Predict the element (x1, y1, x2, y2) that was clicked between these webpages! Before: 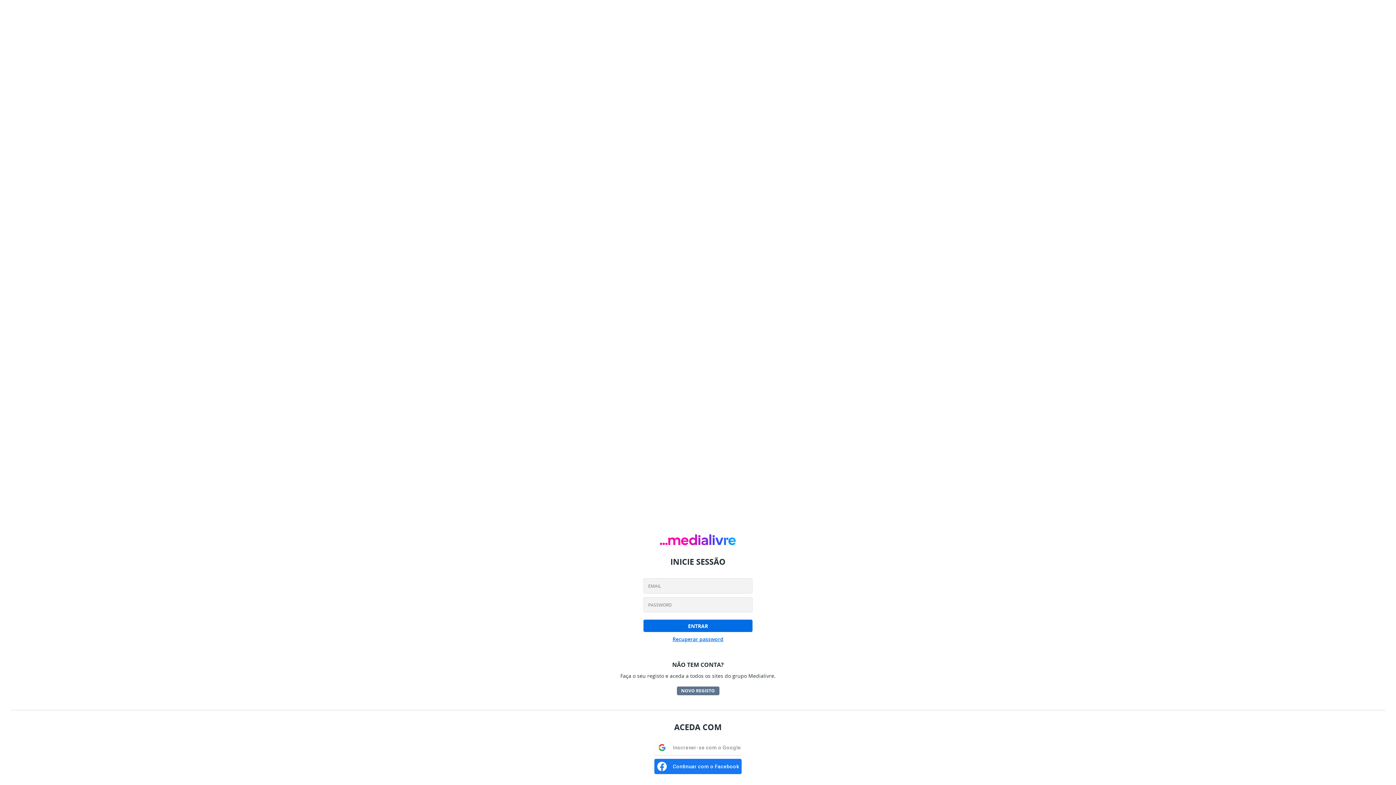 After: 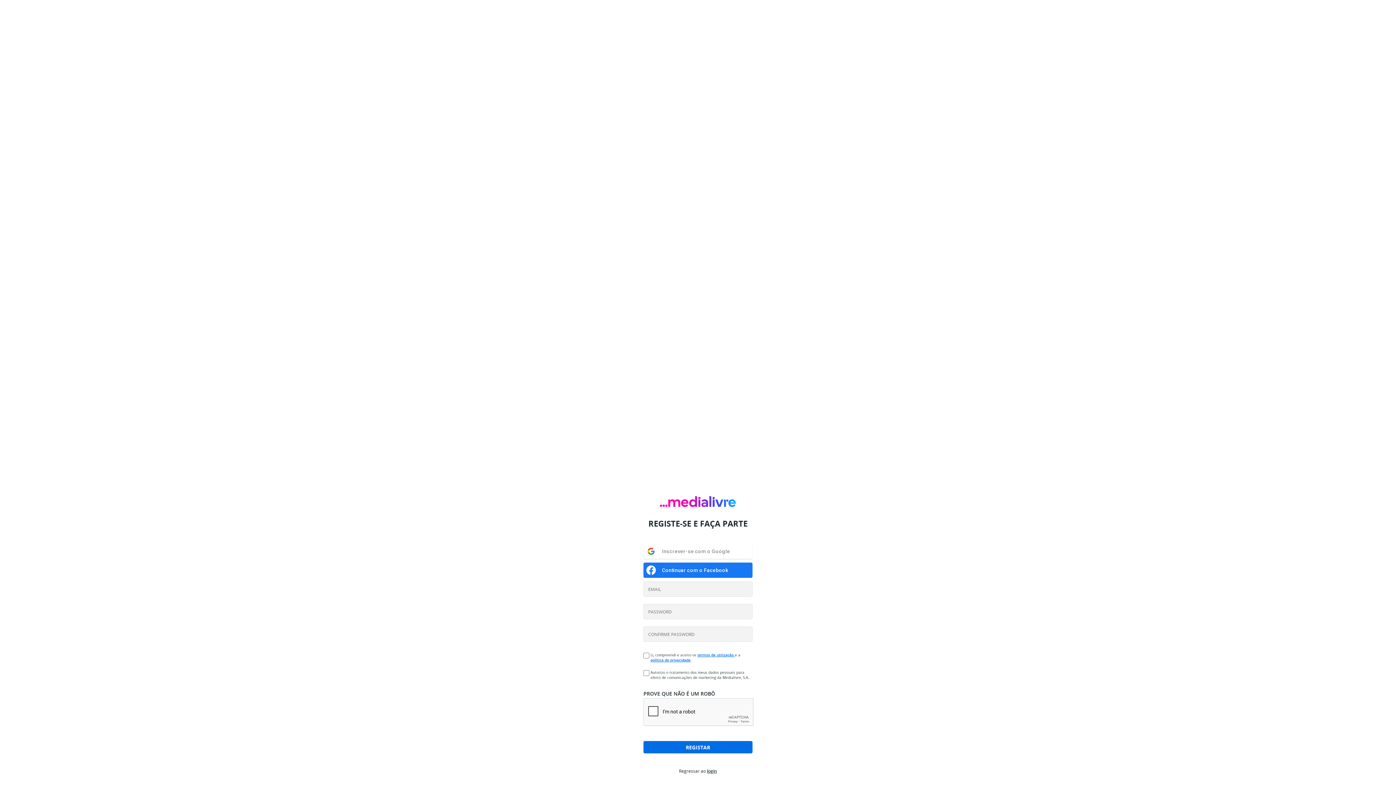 Action: bbox: (677, 688, 719, 697) label: NOVO REGISTO